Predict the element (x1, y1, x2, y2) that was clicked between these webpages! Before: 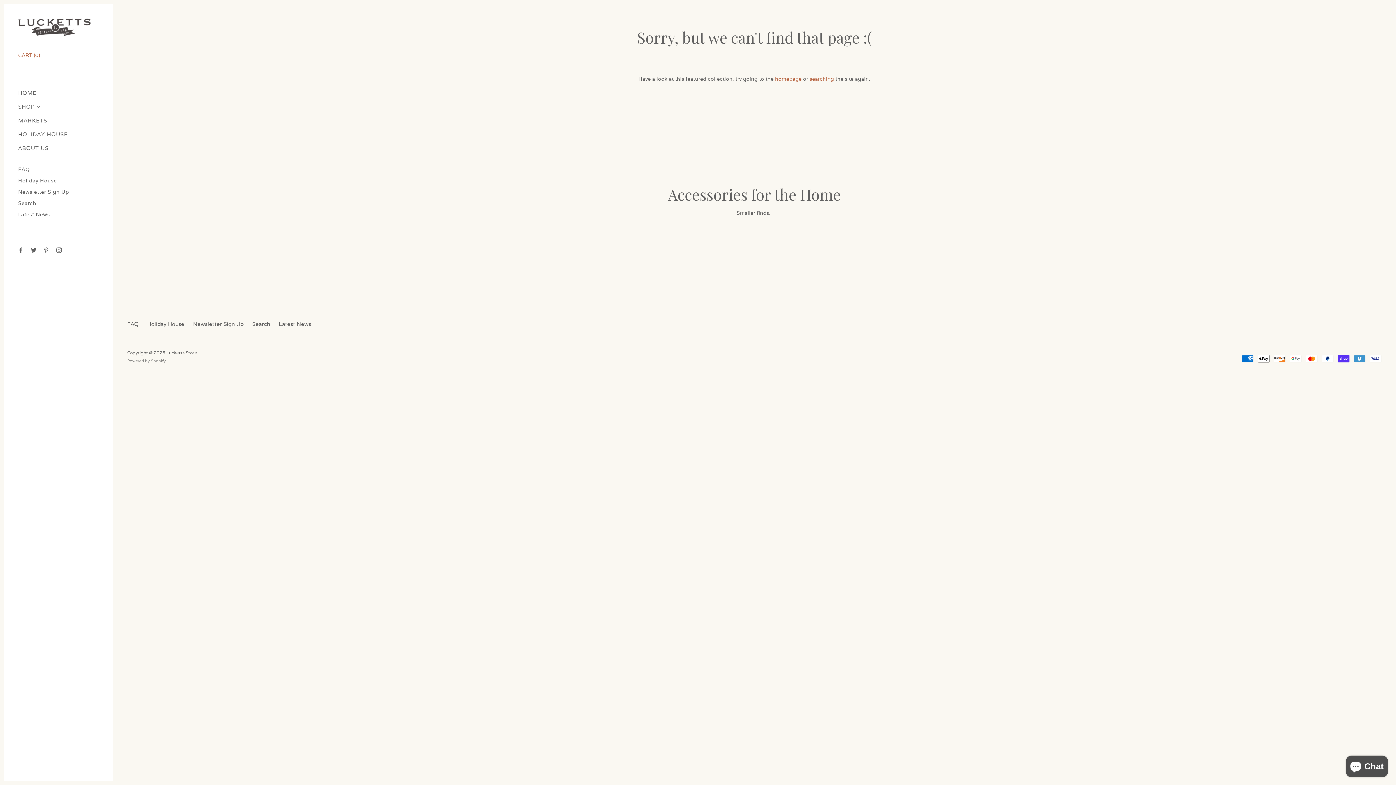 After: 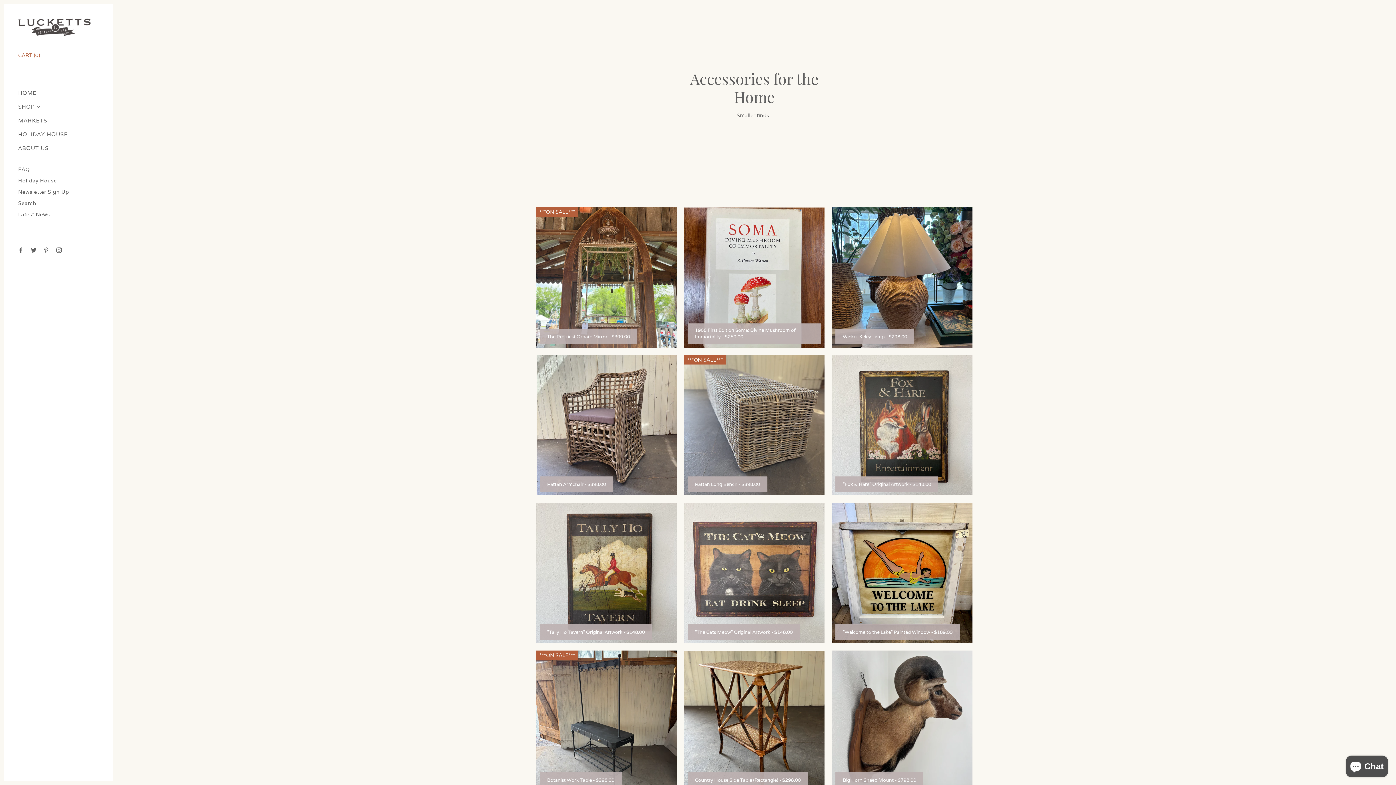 Action: label: Accessories for the Home

Smaller finds.  bbox: (540, 110, 969, 292)